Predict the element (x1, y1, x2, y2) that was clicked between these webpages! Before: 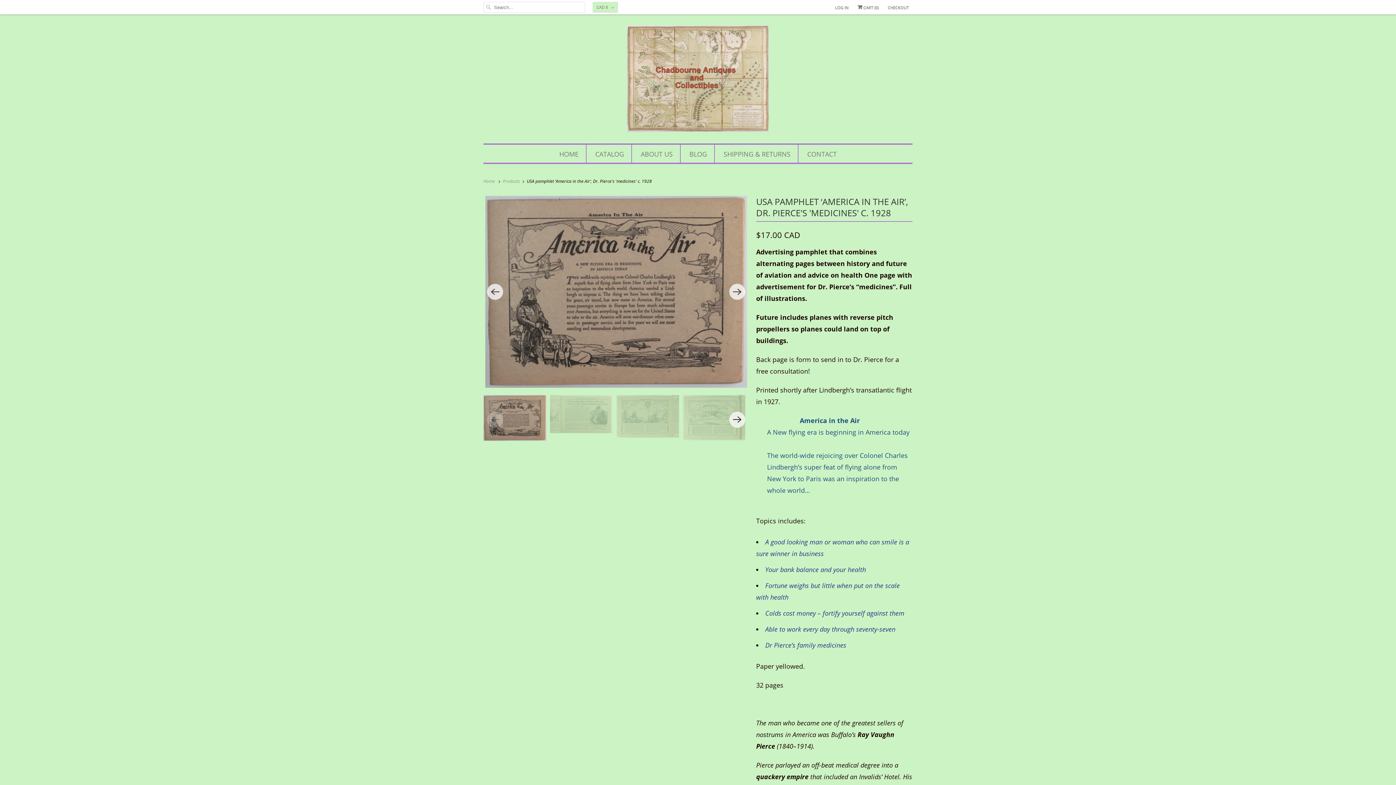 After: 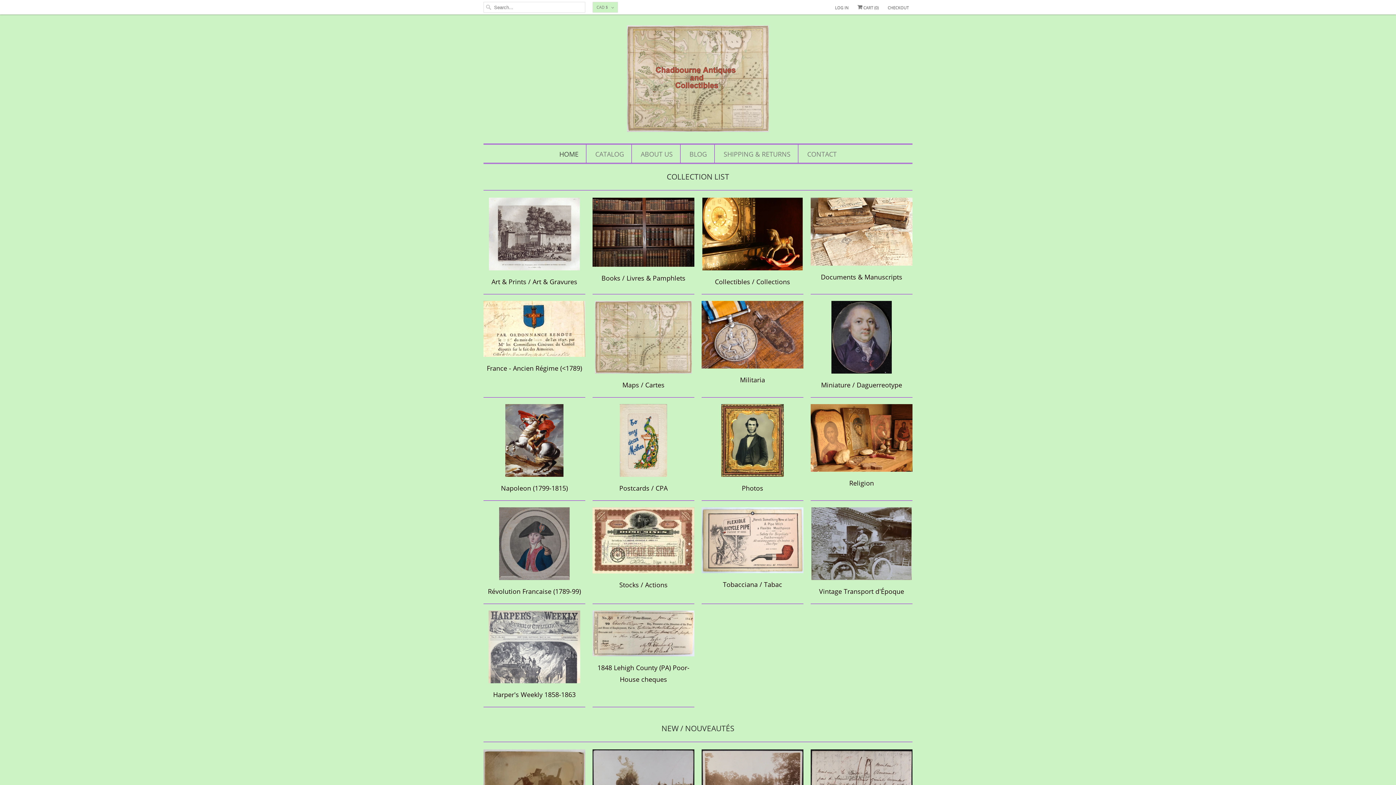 Action: label: HOME bbox: (559, 148, 578, 159)